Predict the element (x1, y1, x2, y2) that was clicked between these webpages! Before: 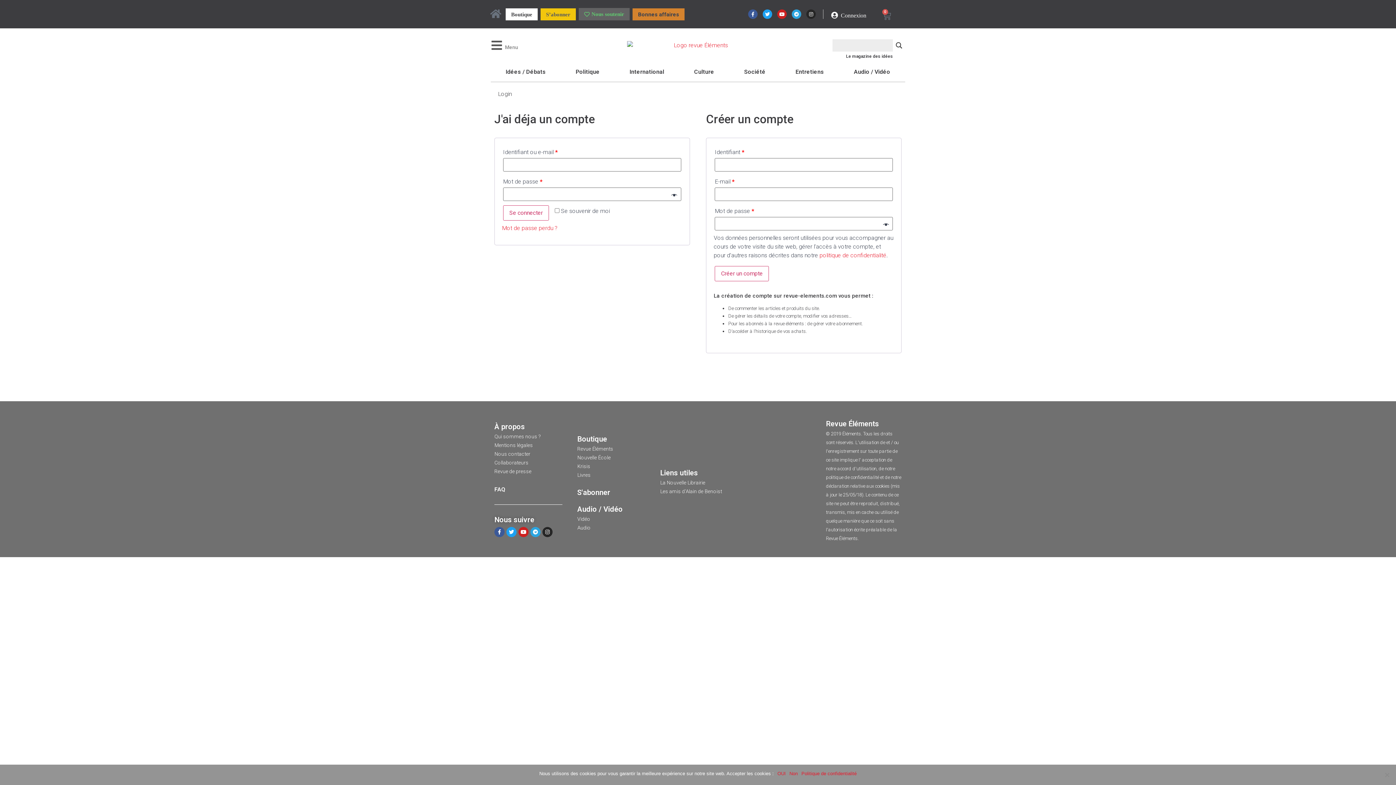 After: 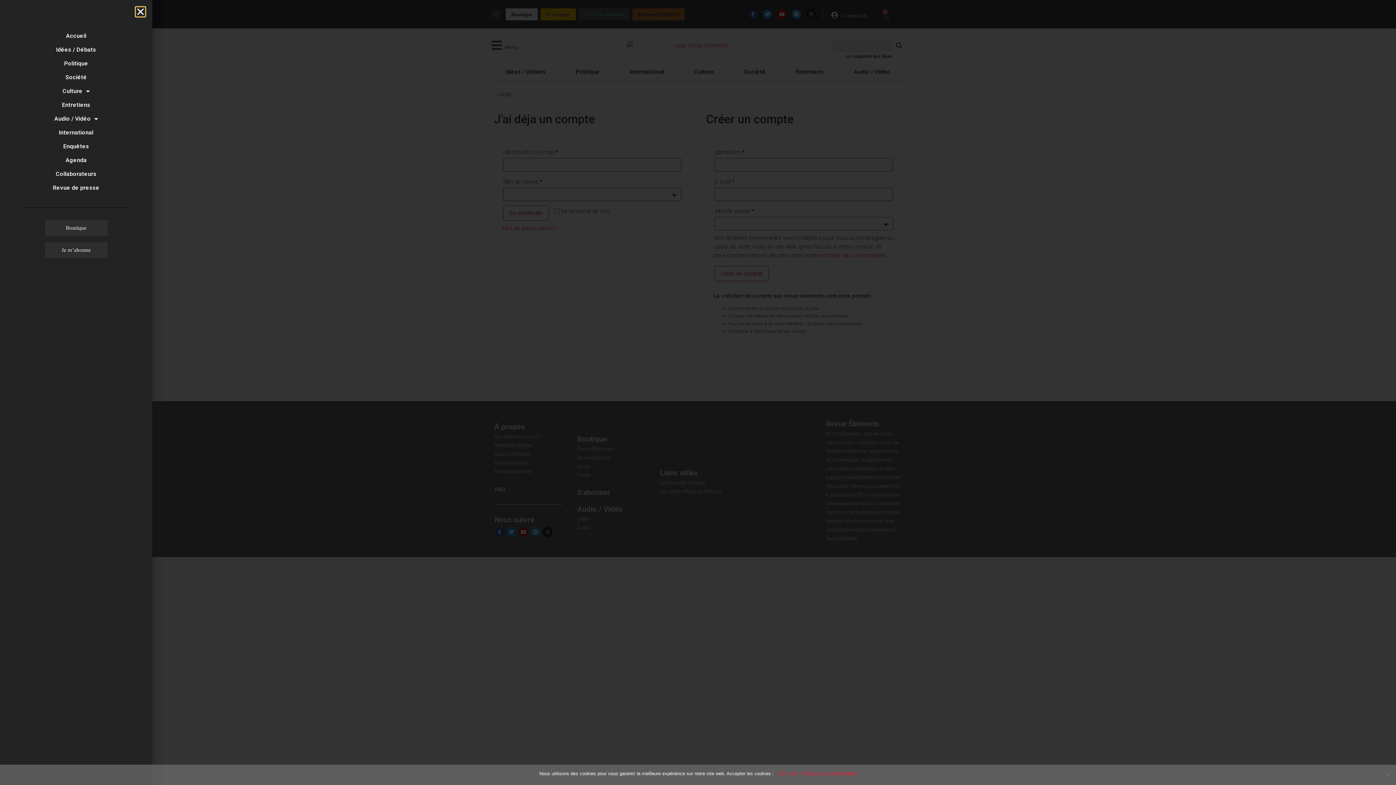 Action: bbox: (490, 39, 502, 51)